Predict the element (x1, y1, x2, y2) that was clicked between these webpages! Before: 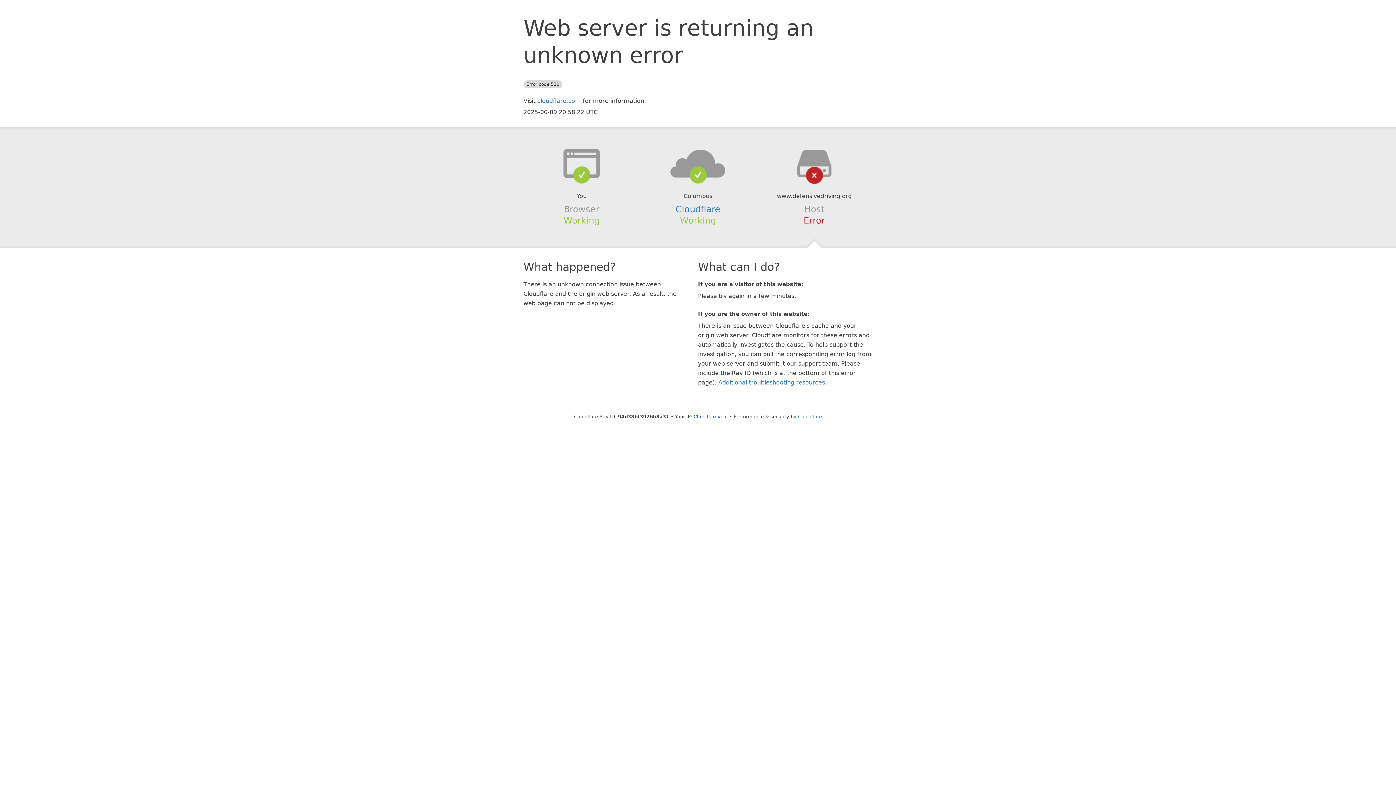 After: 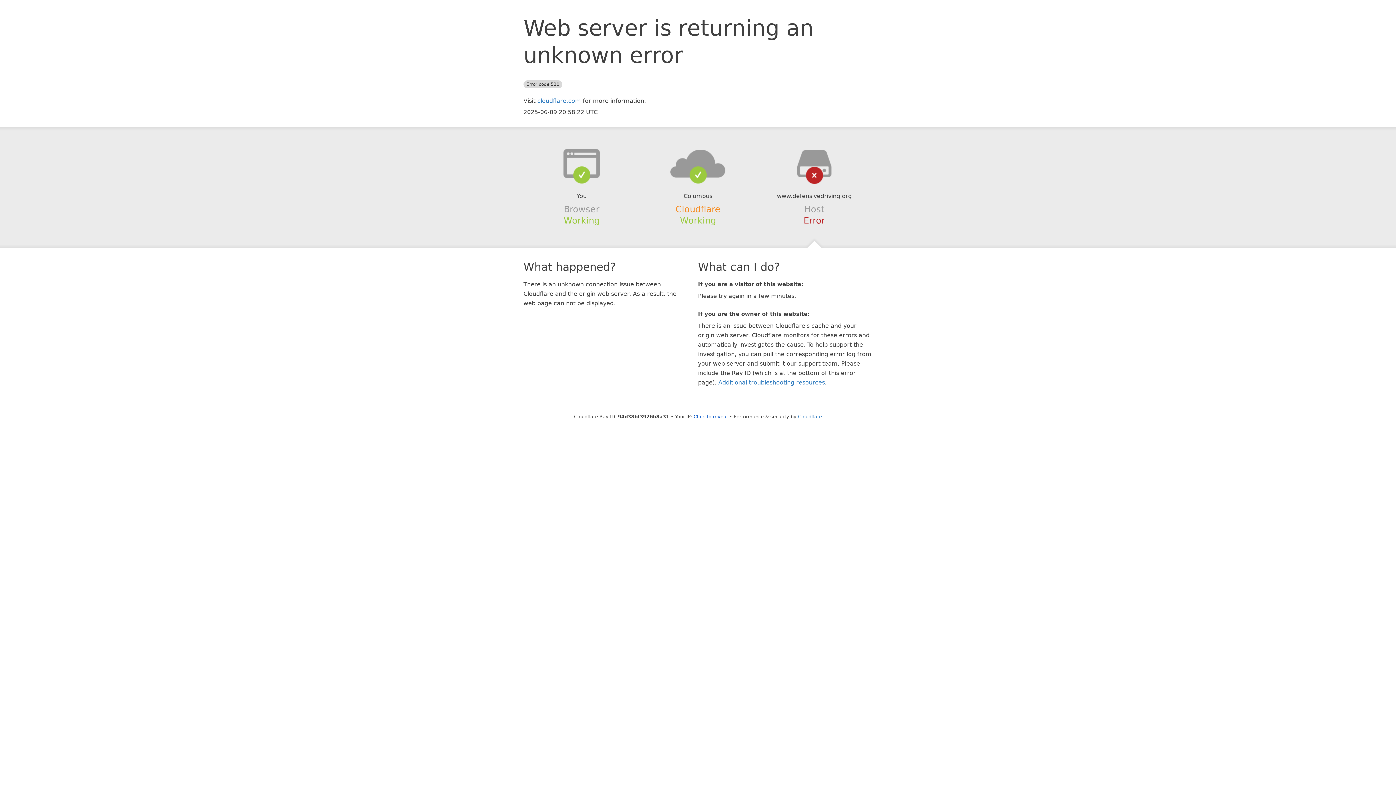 Action: label: Cloudflare bbox: (675, 204, 720, 214)